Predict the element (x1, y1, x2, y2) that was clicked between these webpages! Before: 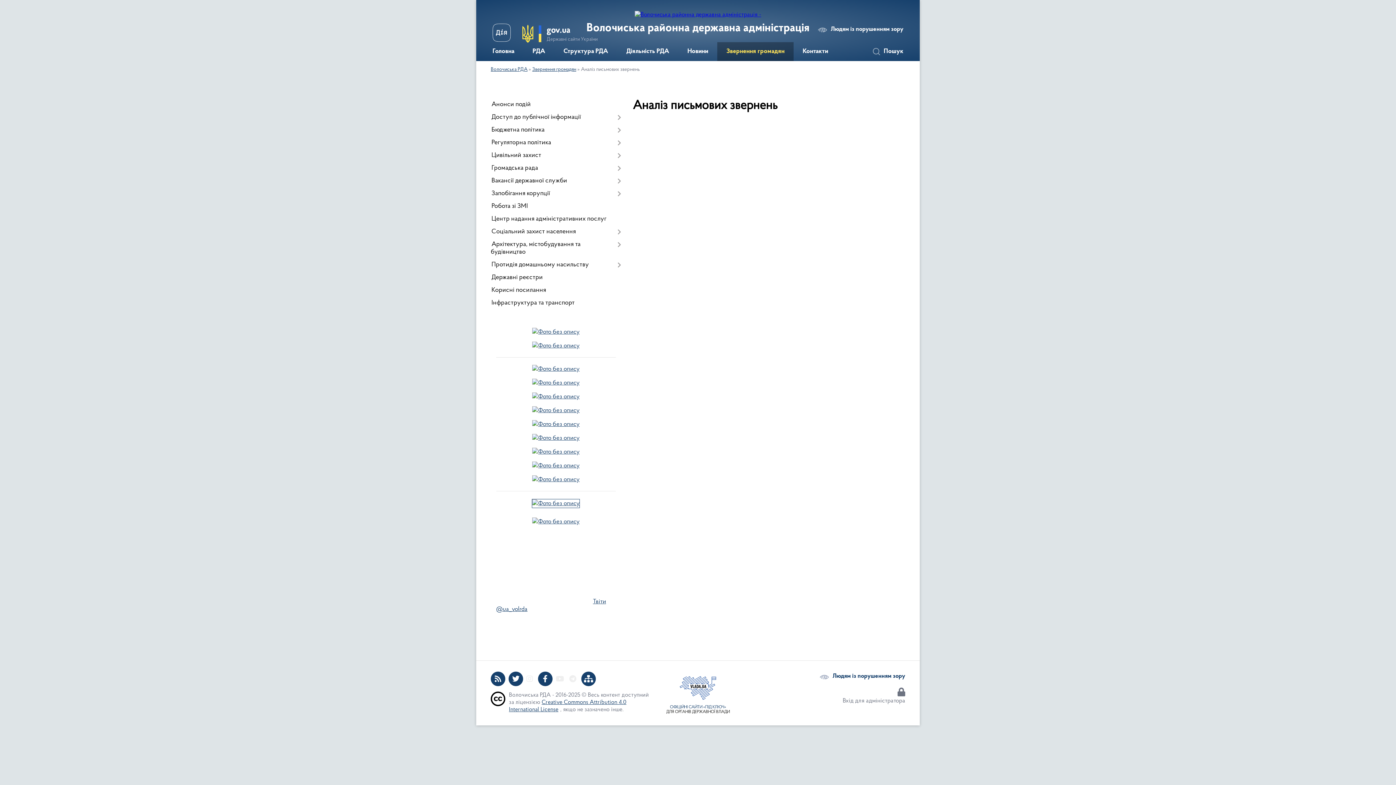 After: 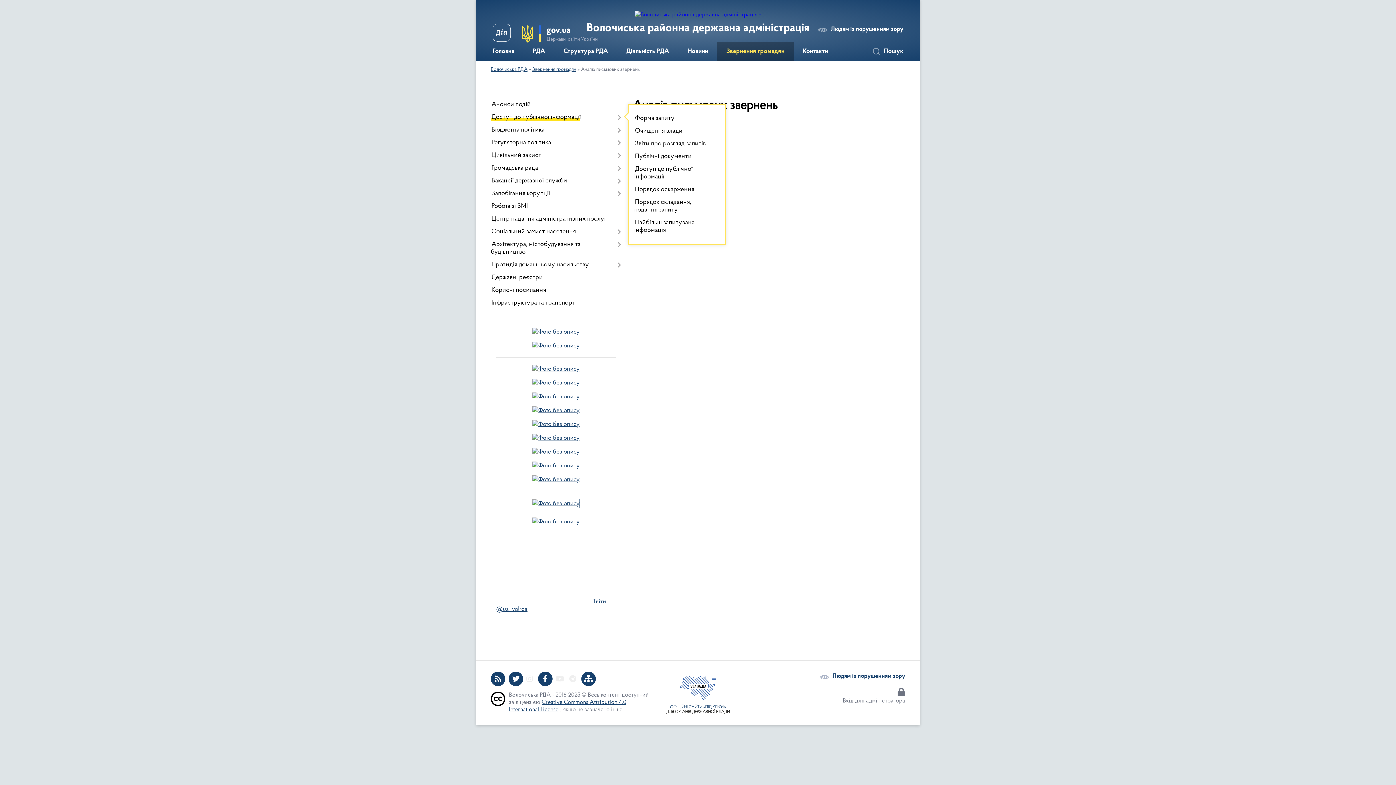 Action: label: Доступ до публічної інформації bbox: (490, 111, 621, 124)